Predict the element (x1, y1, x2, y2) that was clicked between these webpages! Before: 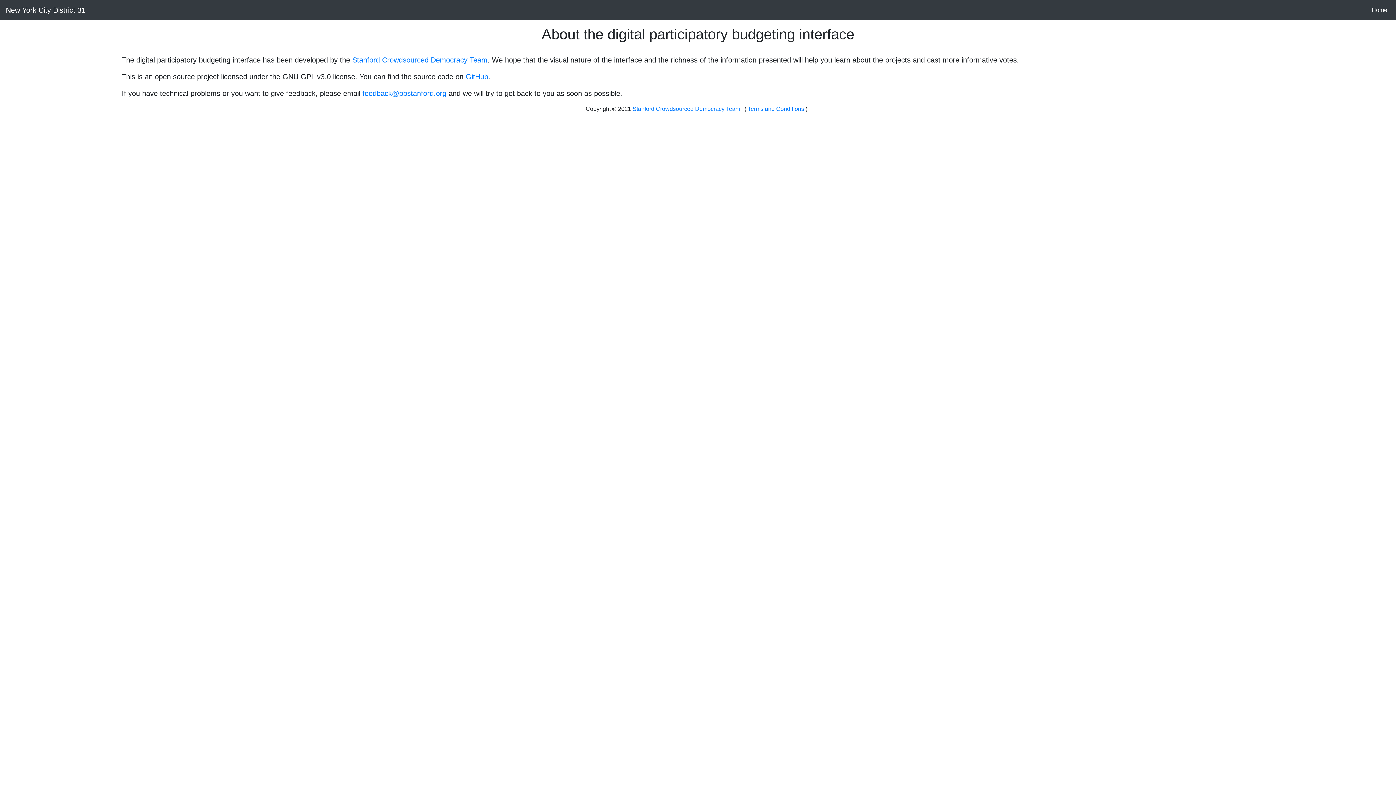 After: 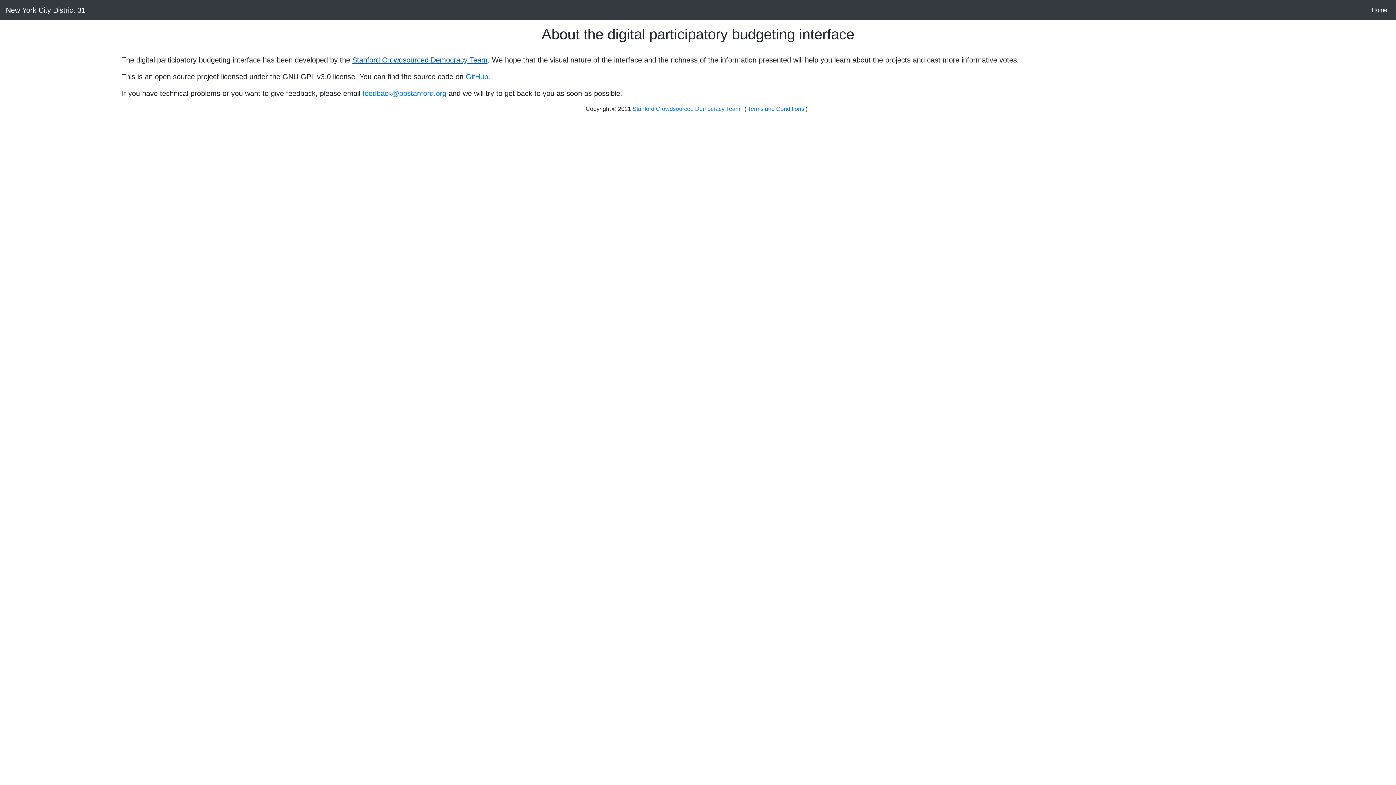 Action: bbox: (352, 56, 487, 64) label: Stanford Crowdsourced Democracy Team